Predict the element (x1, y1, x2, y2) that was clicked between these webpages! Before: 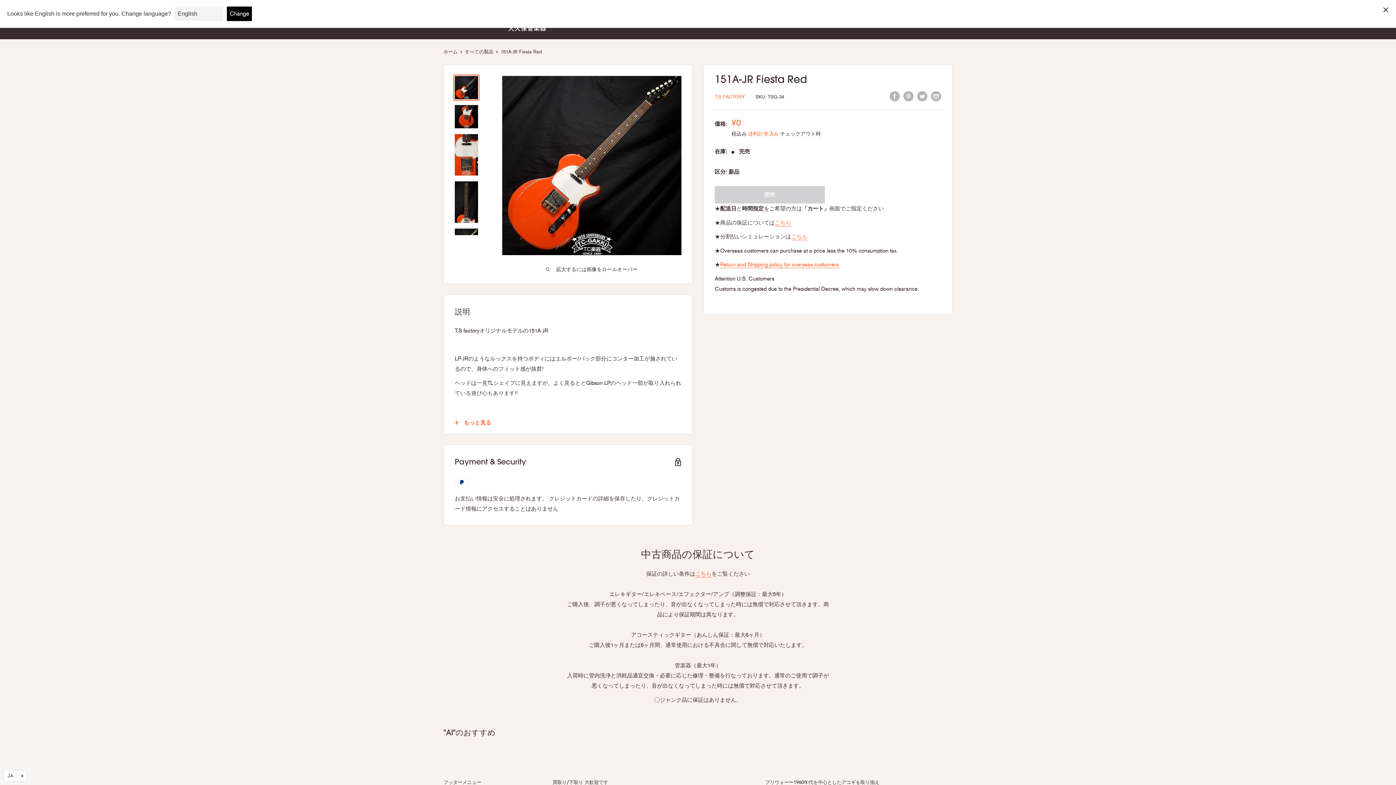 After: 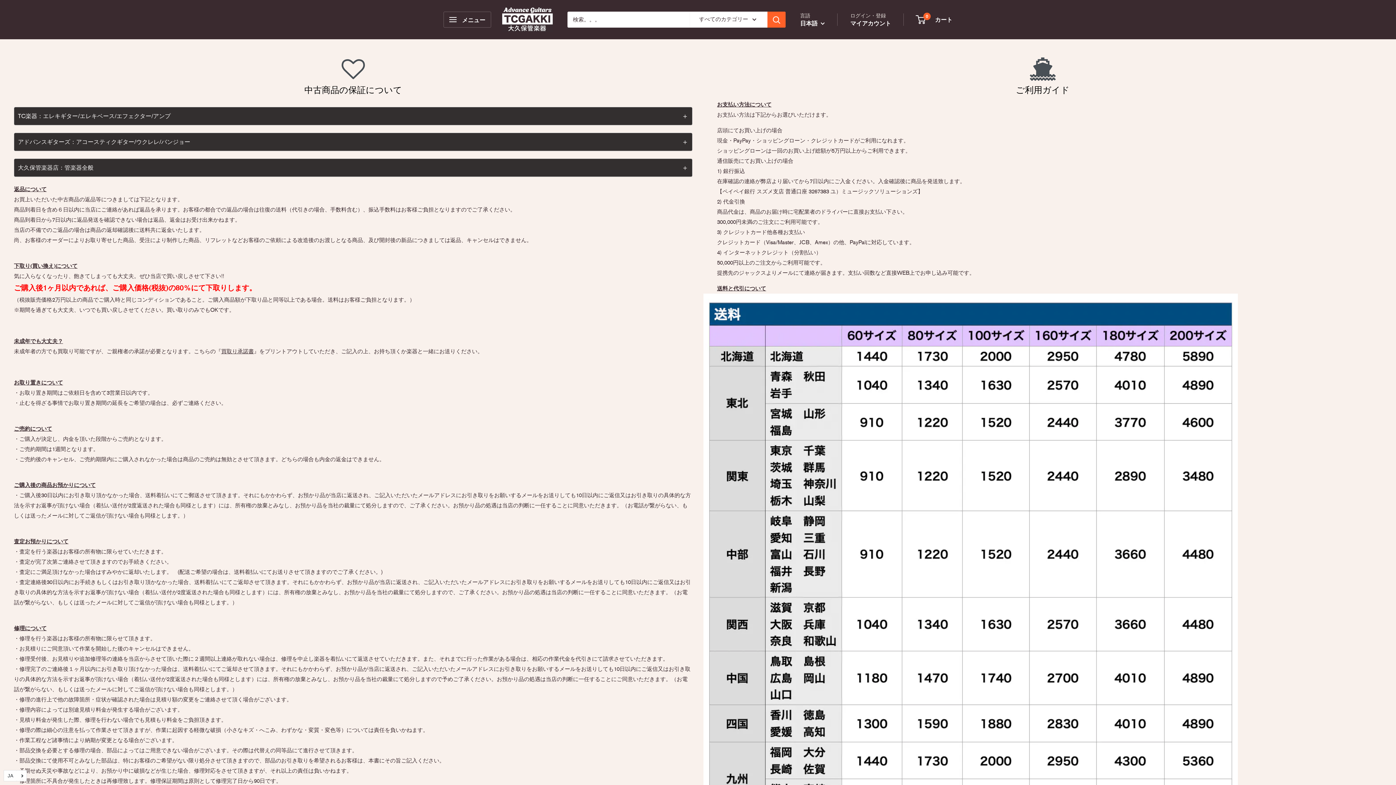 Action: label: こちら bbox: (774, 219, 791, 226)